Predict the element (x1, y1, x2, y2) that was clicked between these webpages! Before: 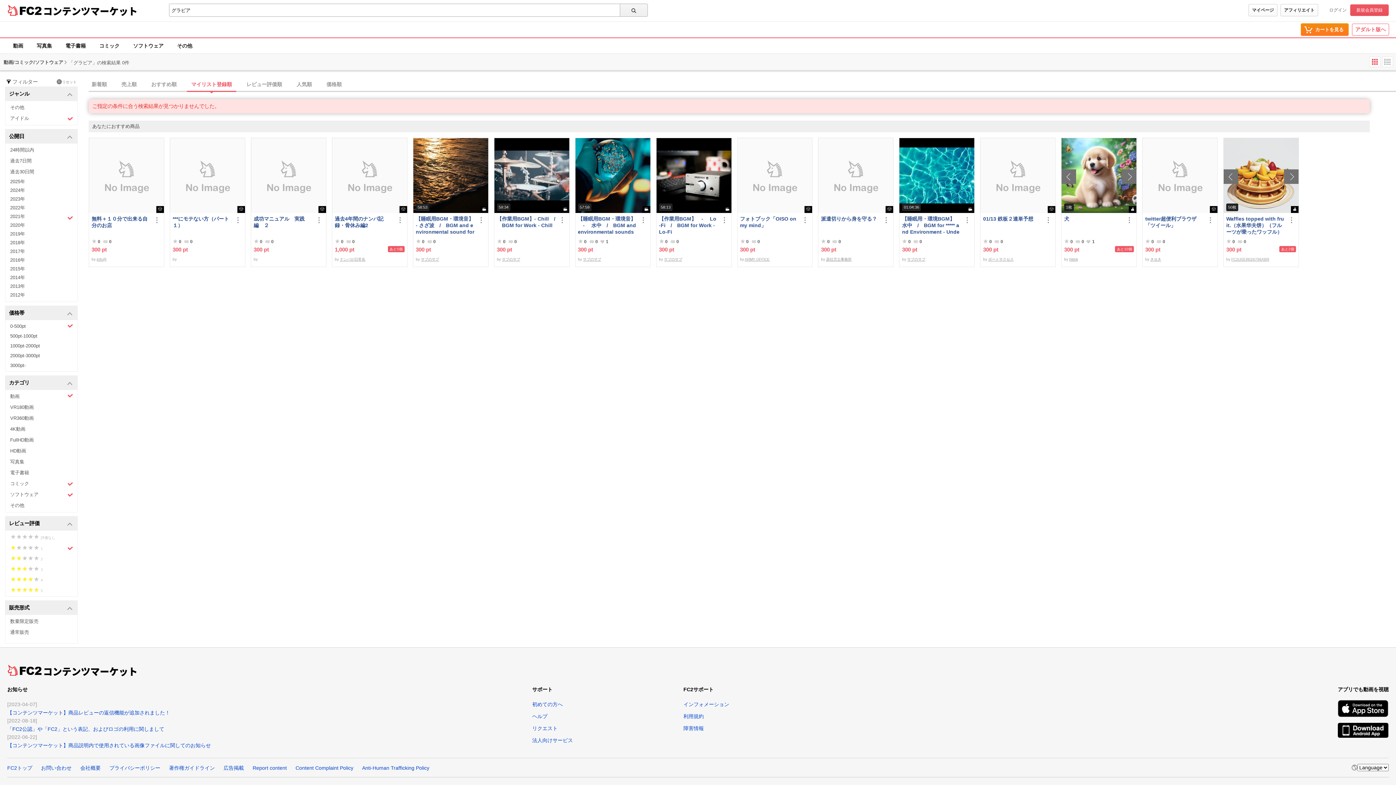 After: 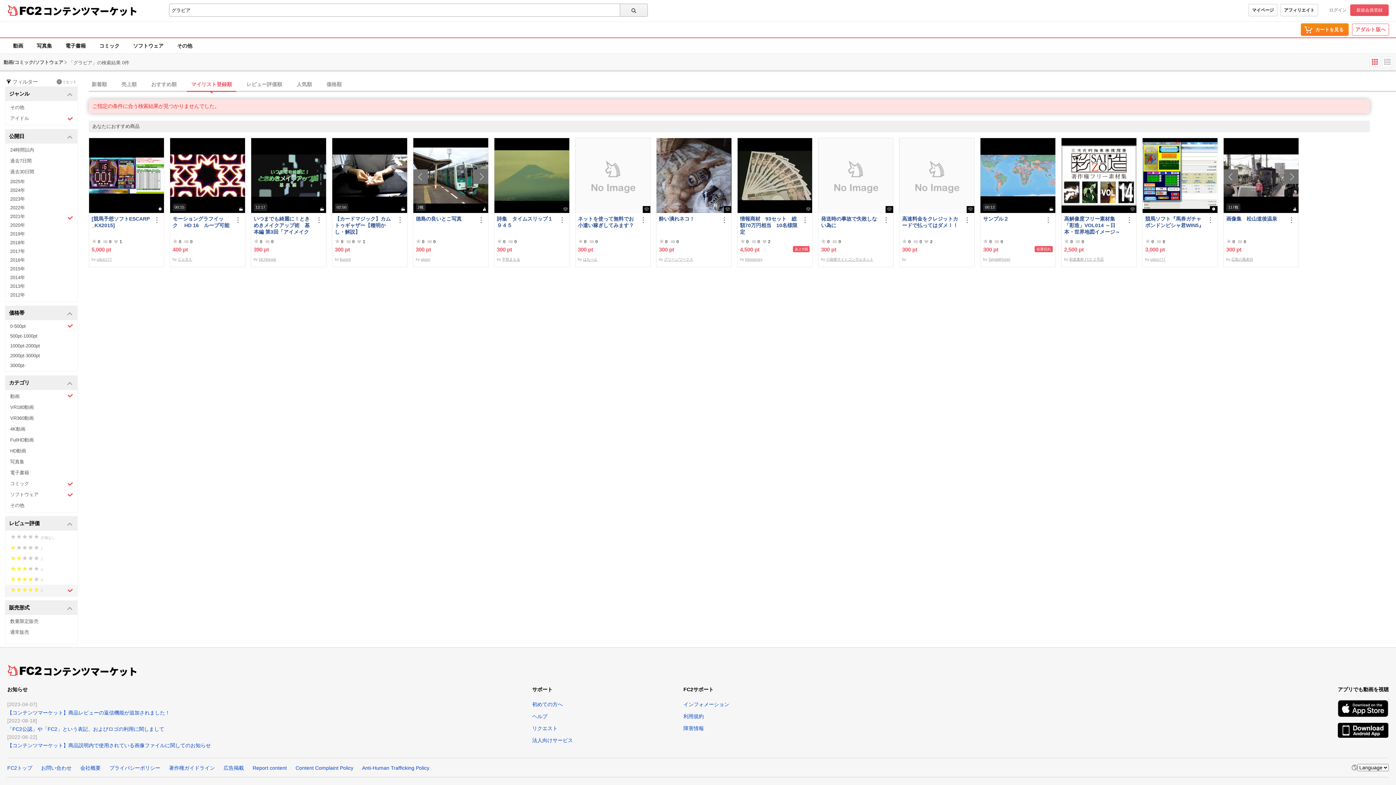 Action: bbox: (5, 585, 77, 596) label:     

5